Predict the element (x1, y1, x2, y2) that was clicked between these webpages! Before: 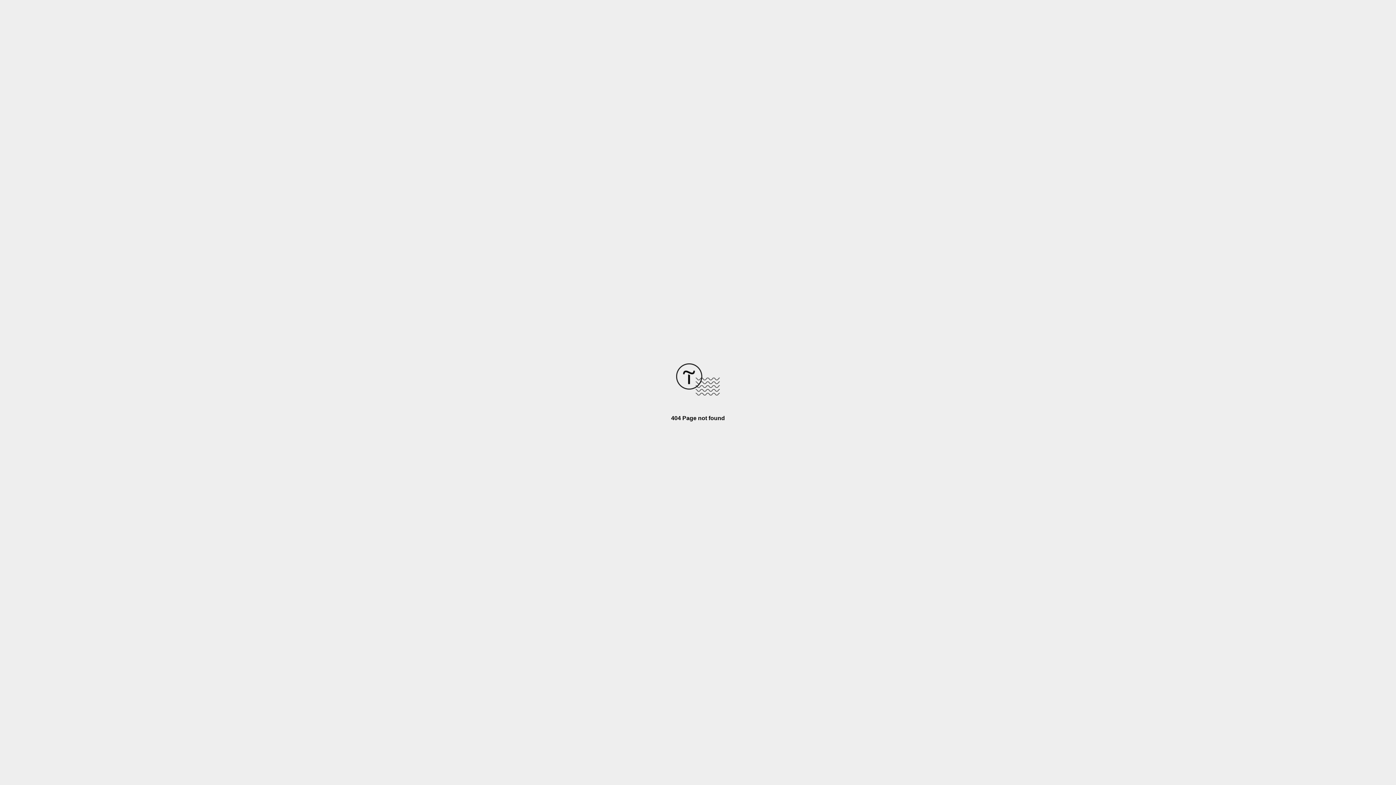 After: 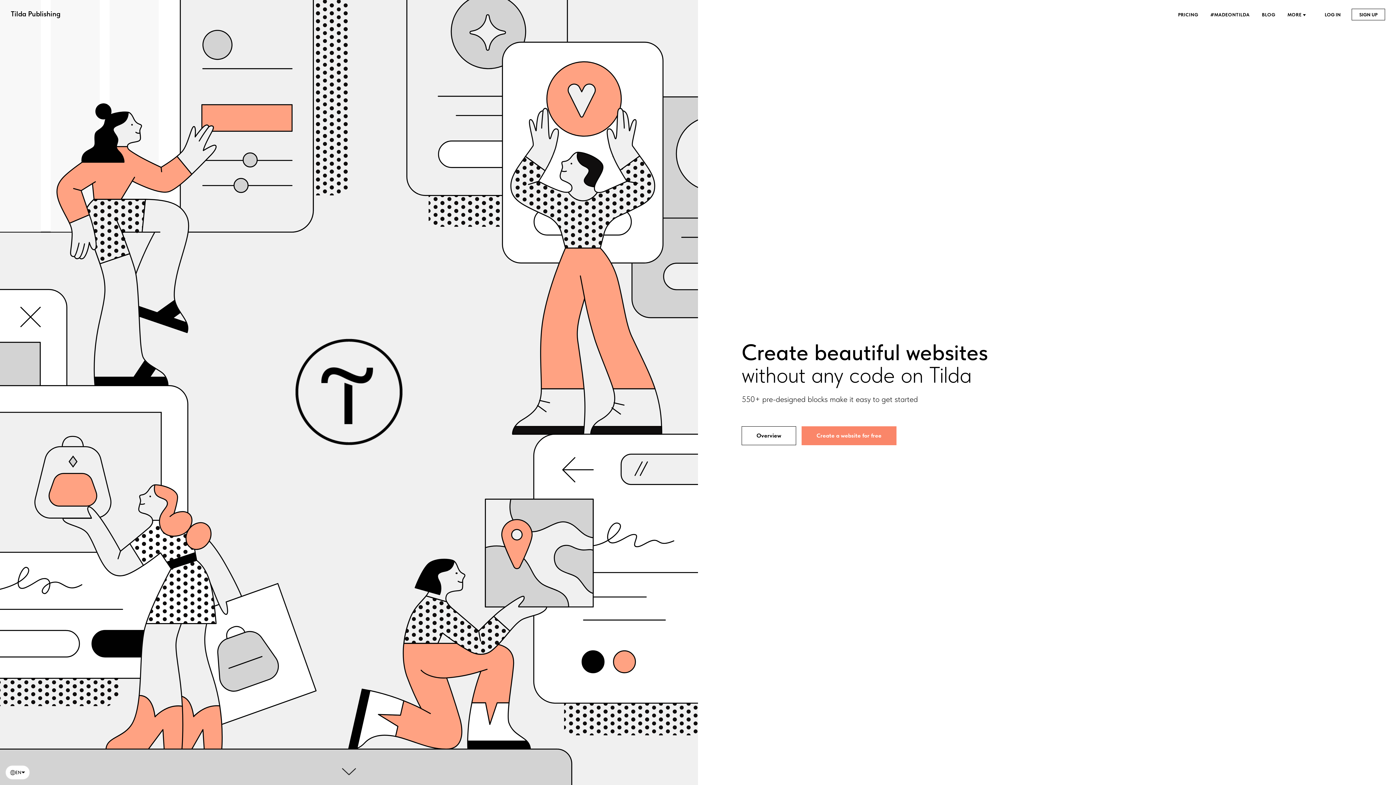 Action: bbox: (676, 390, 720, 396)